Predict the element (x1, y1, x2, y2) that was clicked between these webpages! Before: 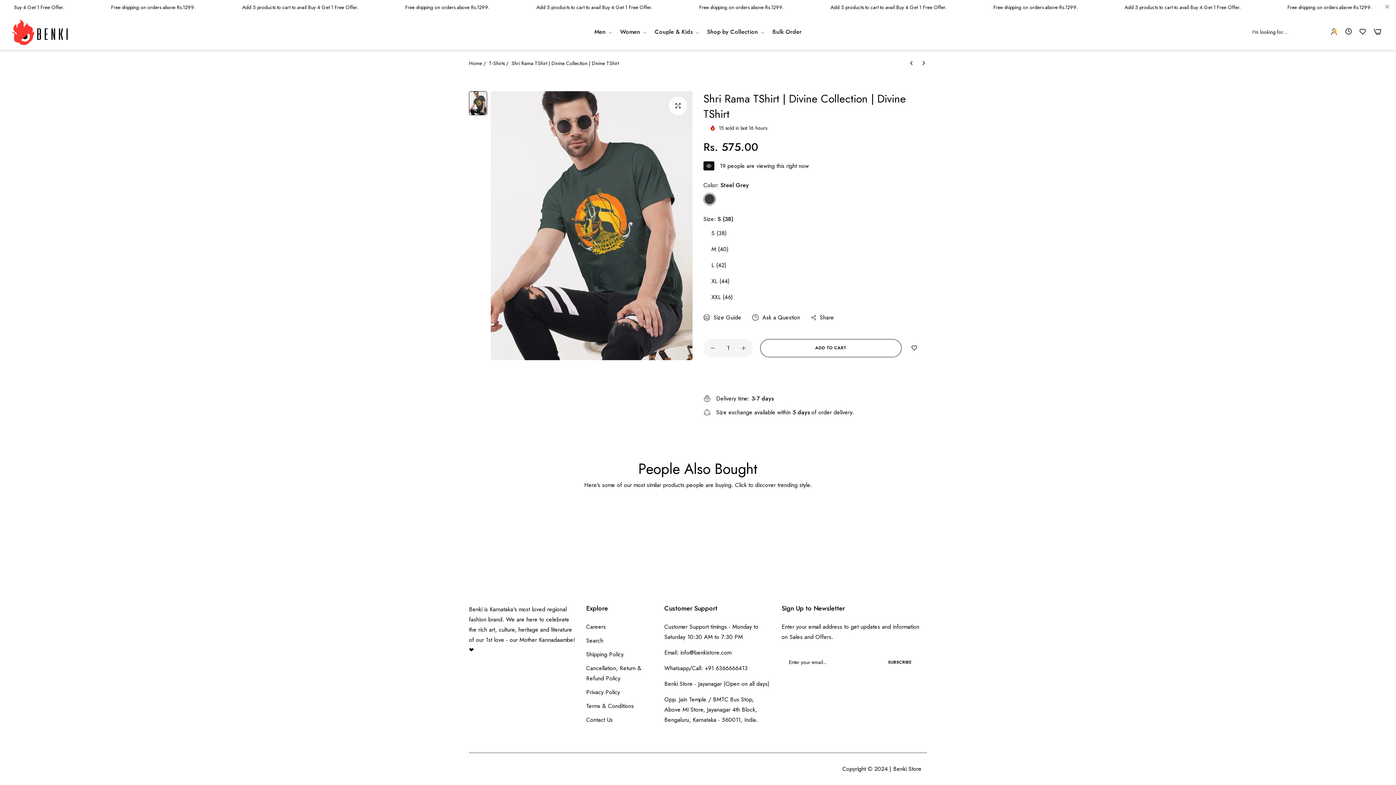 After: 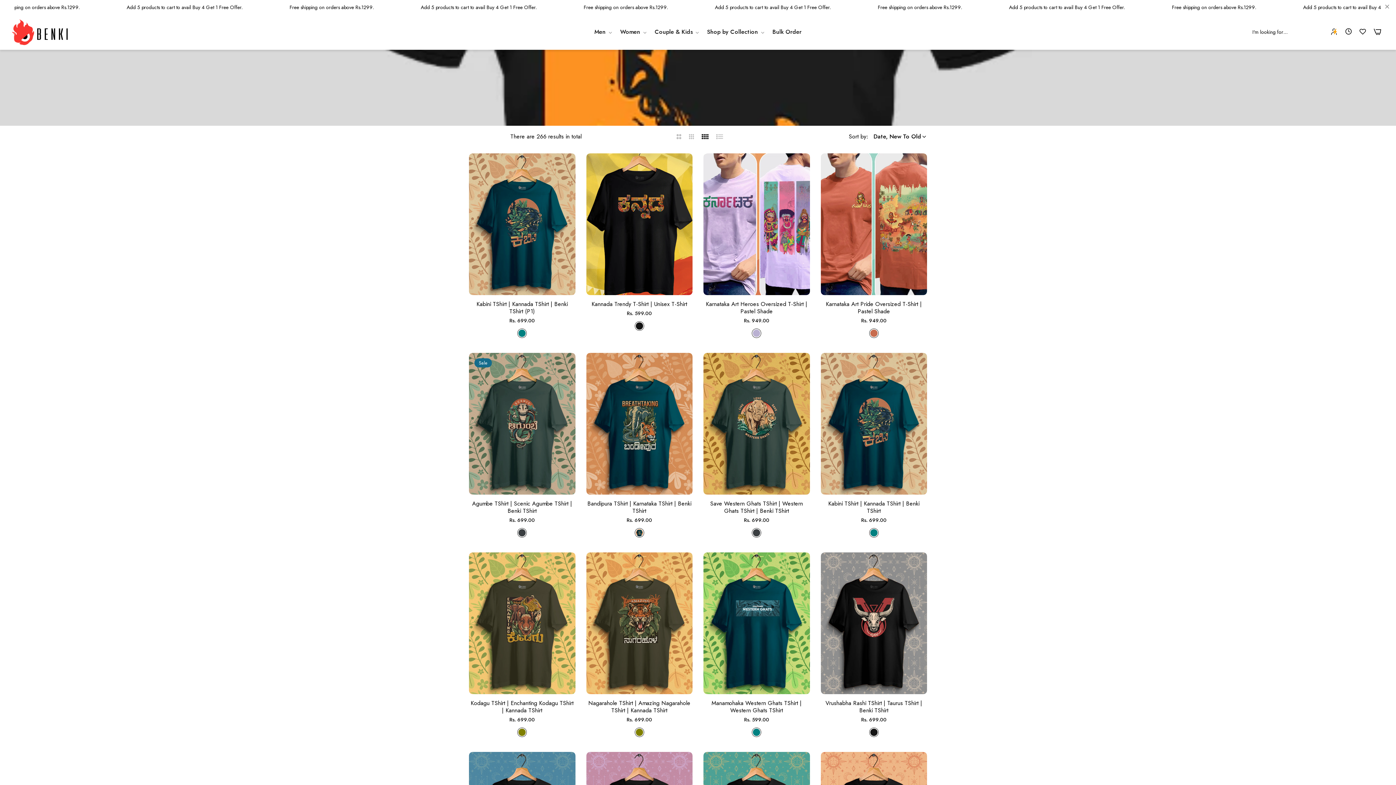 Action: bbox: (489, 59, 504, 66) label: T-Shirts